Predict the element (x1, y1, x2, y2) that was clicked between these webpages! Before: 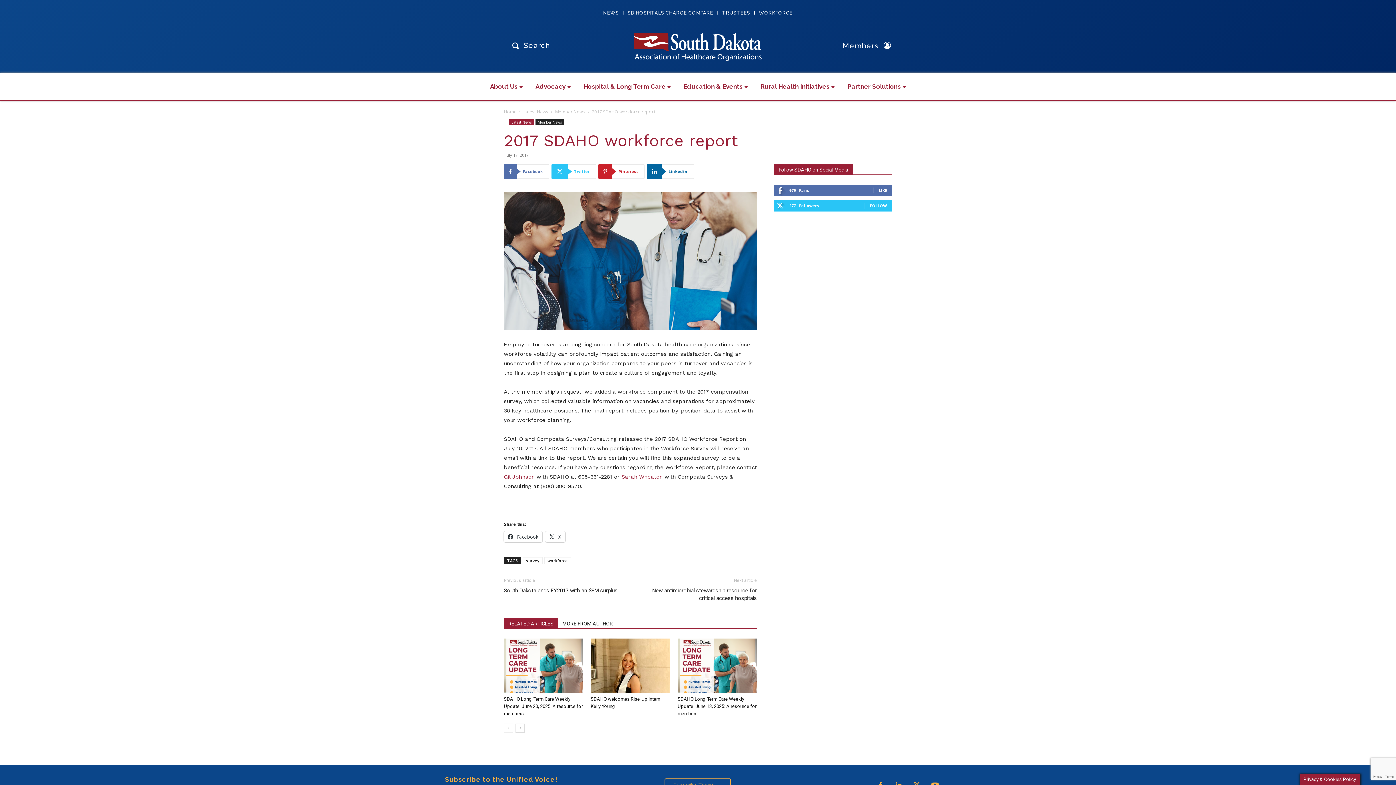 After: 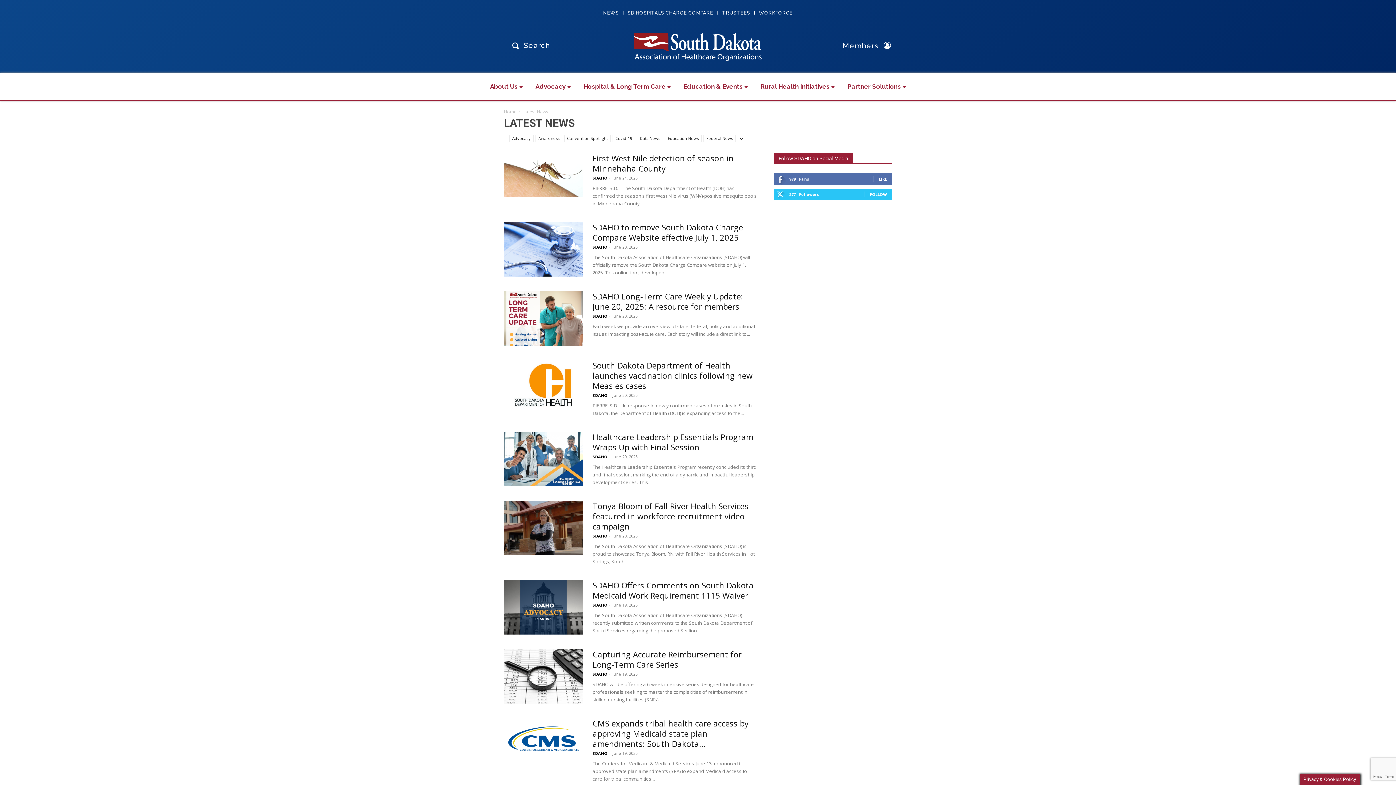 Action: label: Latest News bbox: (509, 119, 533, 125)